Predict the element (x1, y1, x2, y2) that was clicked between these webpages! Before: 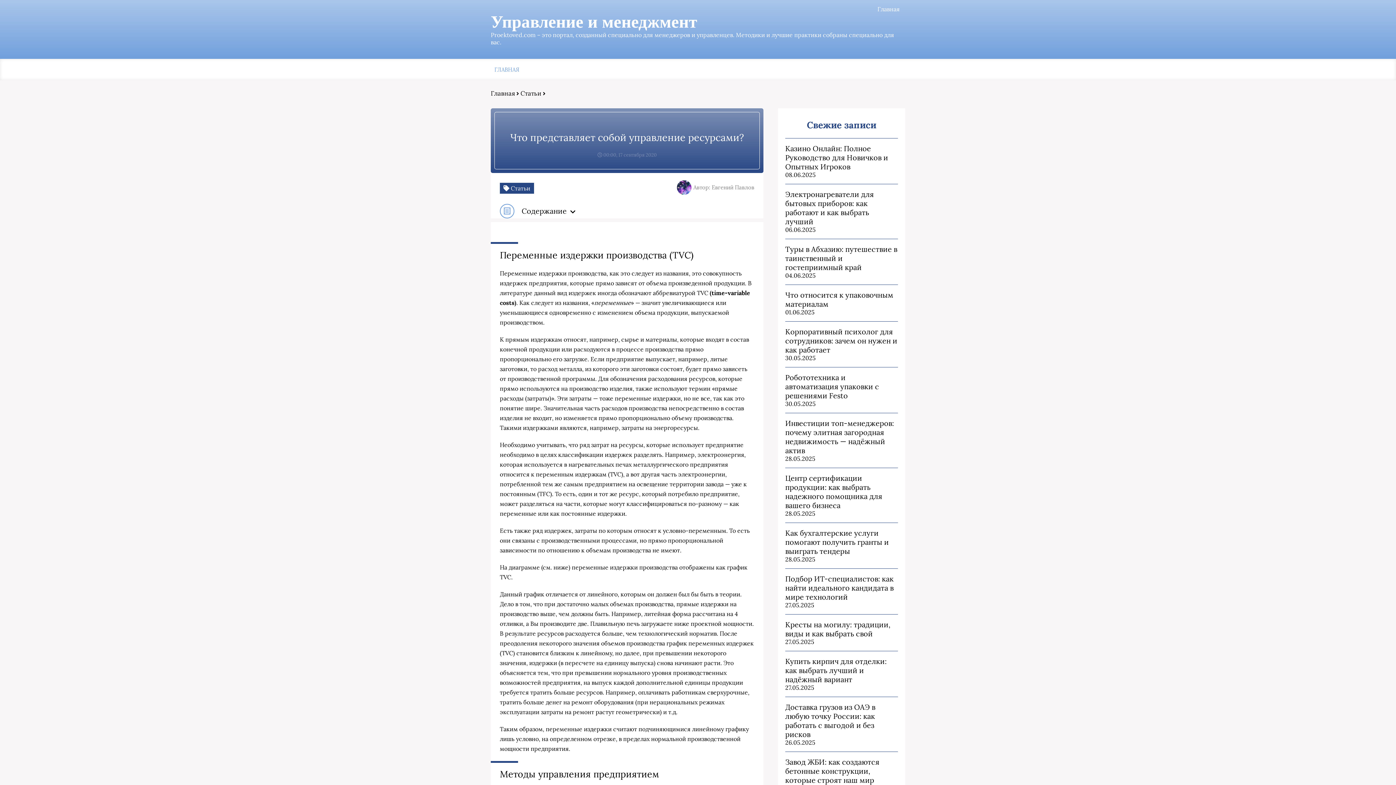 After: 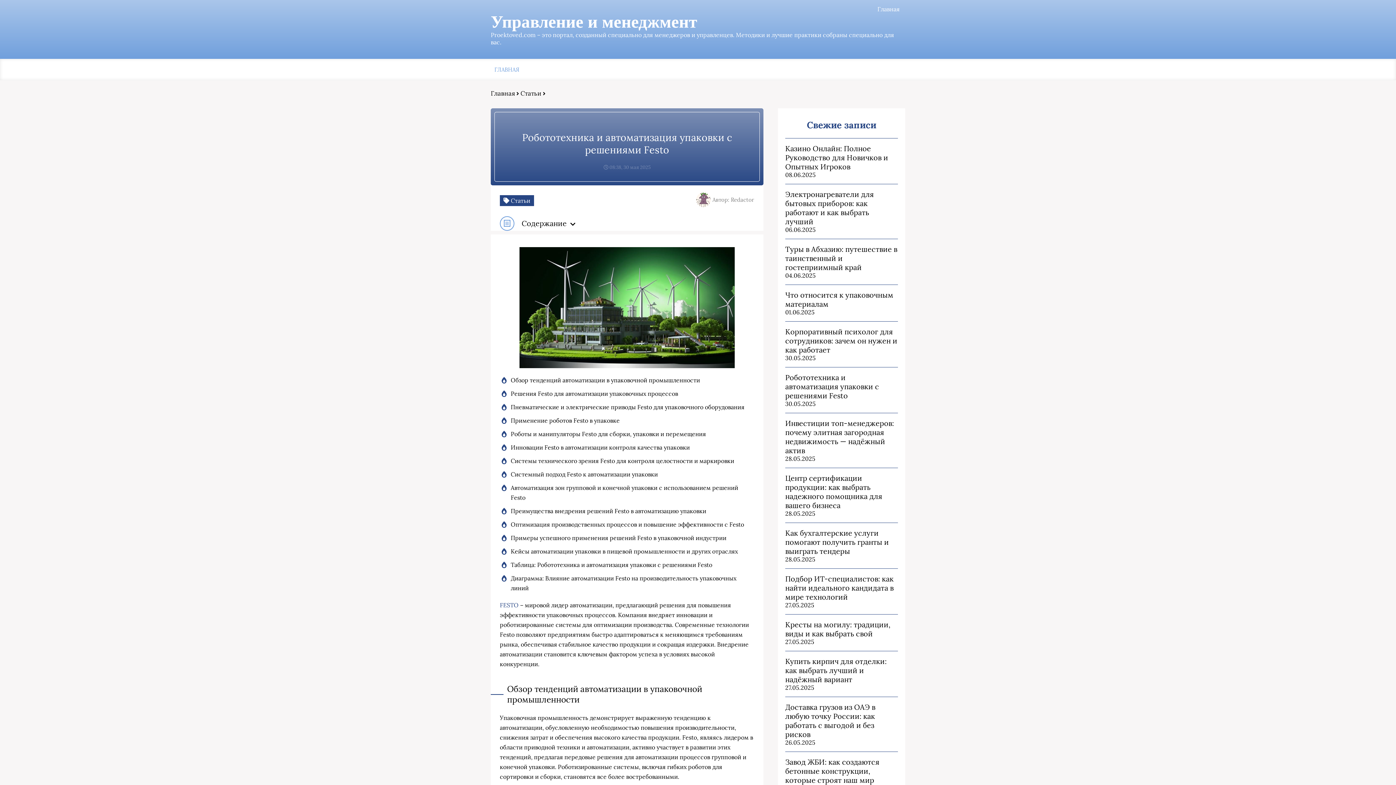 Action: bbox: (785, 373, 898, 400) label: Робототехника и автоматизация упаковки с решениями Festo